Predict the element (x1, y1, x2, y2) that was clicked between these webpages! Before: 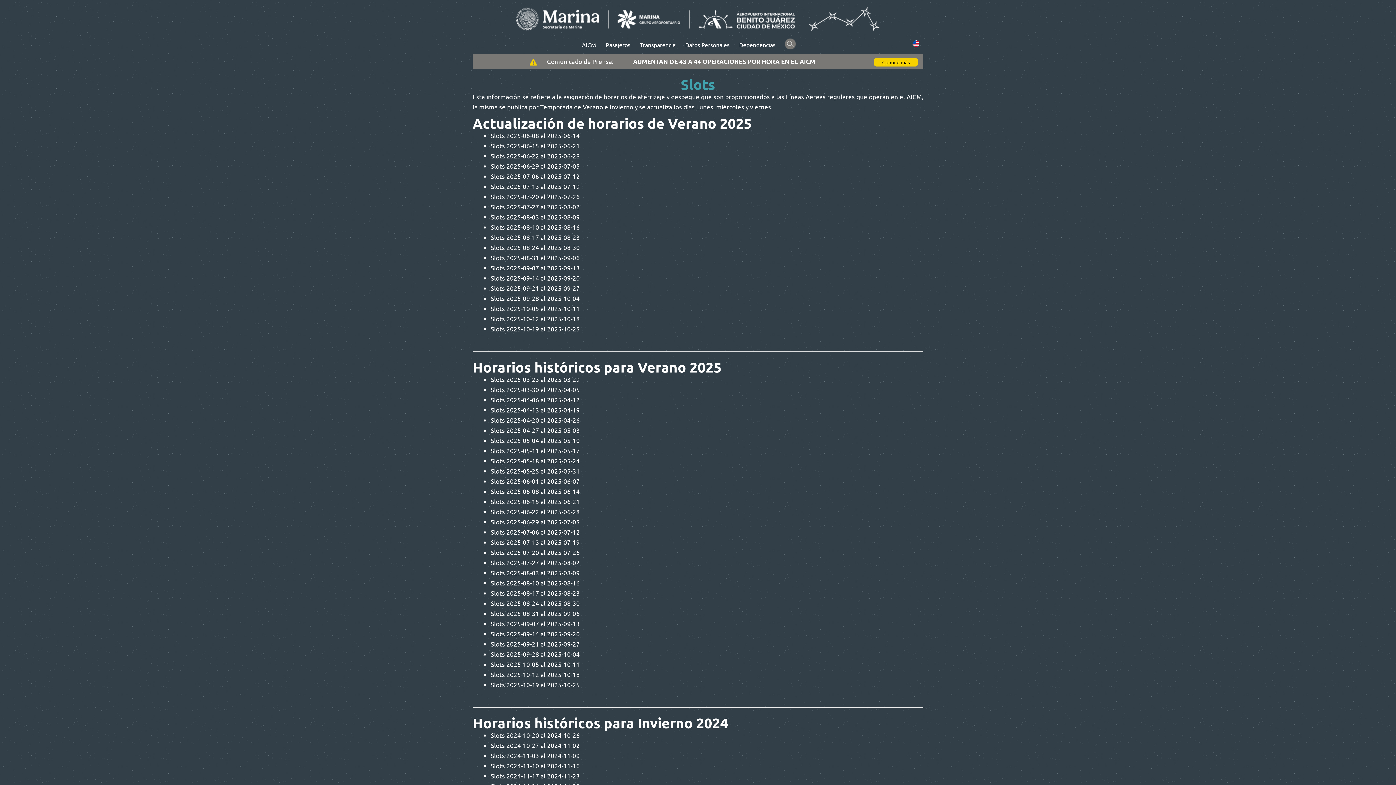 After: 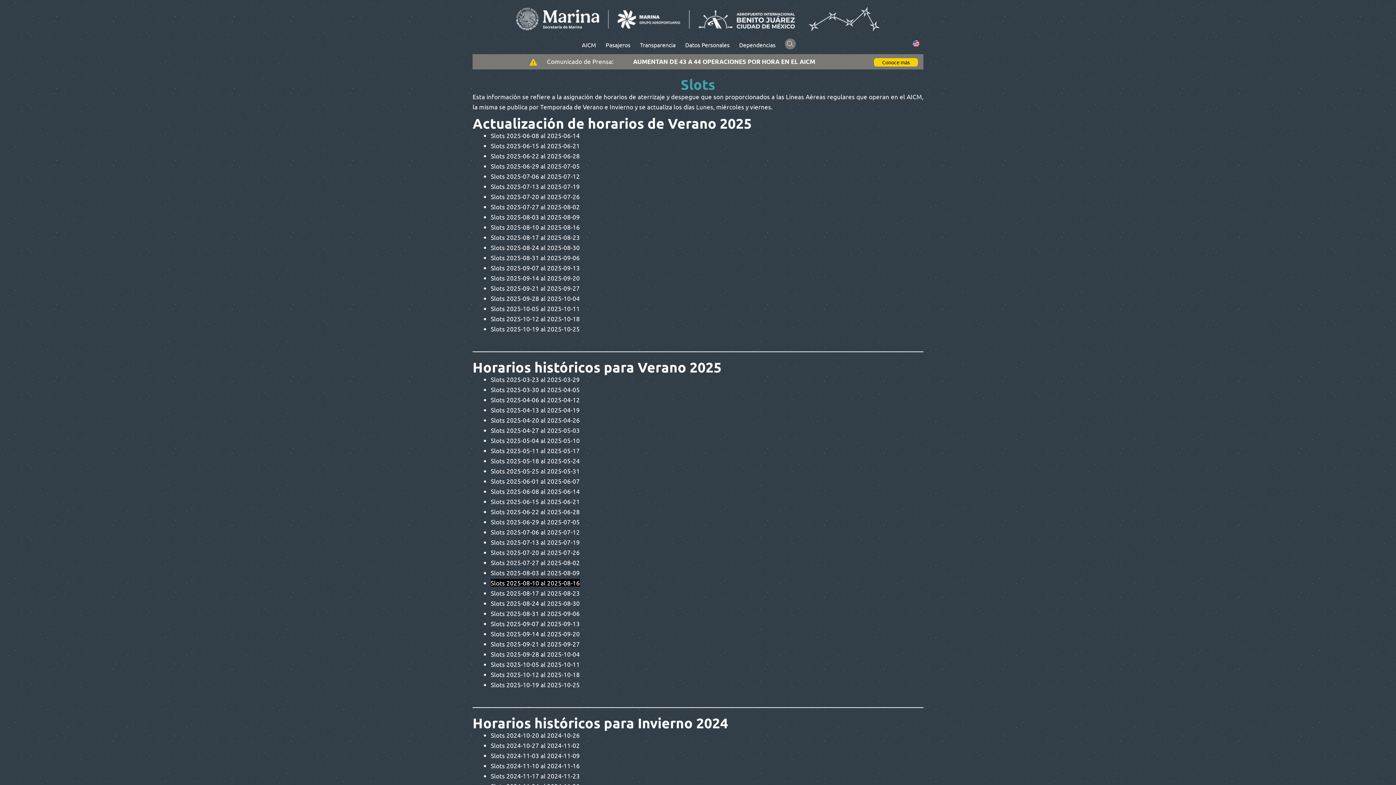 Action: label: Slots 2025-08-10 al 2025-08-16 bbox: (490, 579, 580, 586)